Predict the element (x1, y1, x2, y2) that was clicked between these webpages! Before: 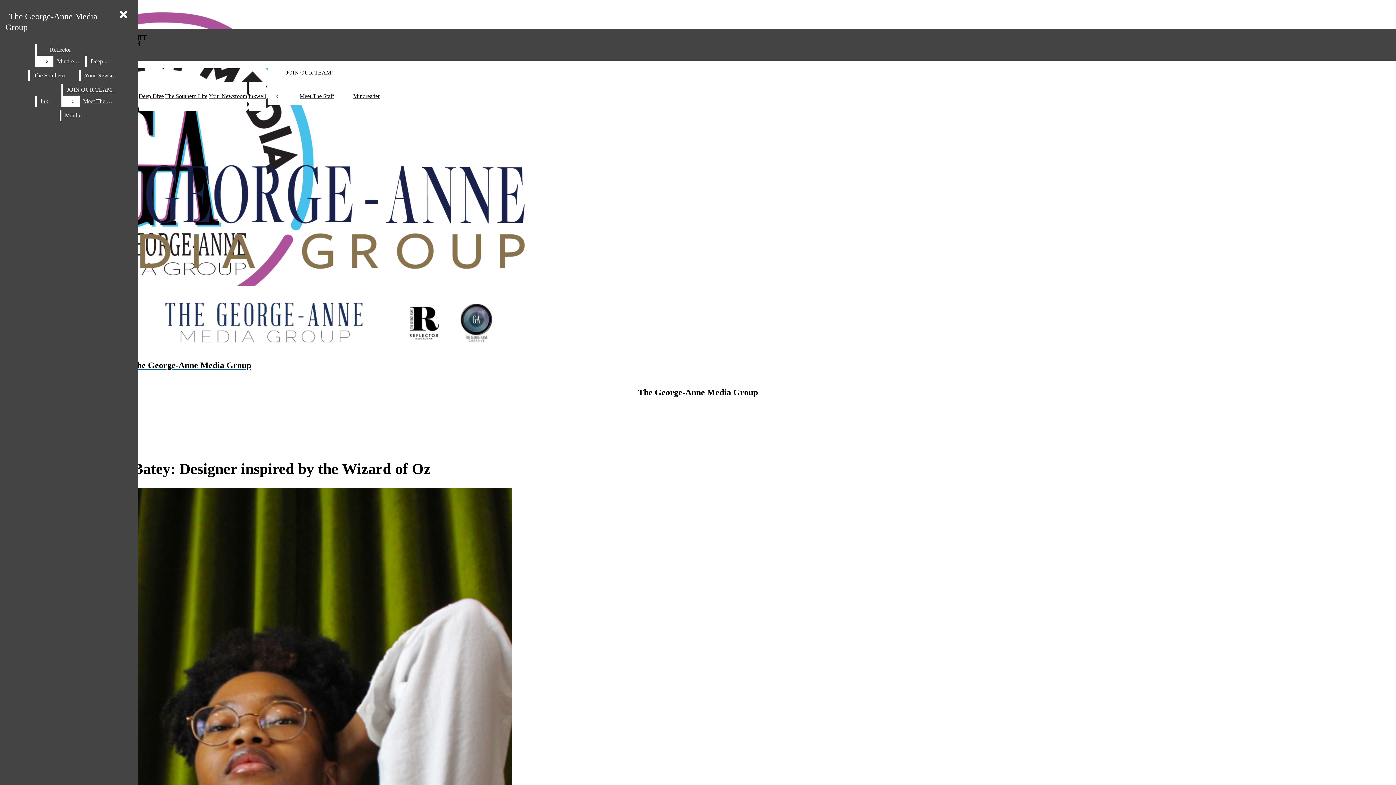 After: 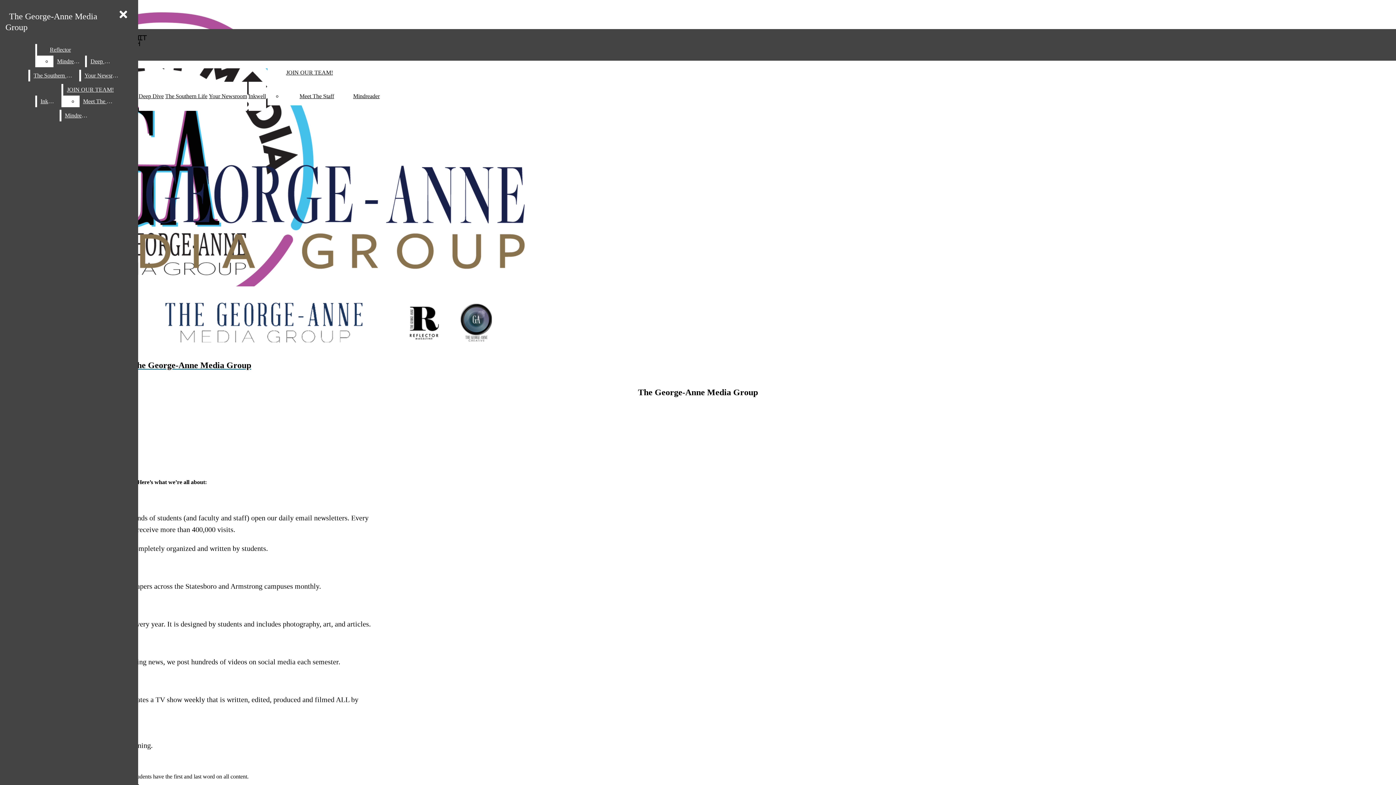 Action: label: JOIN OUR TEAM! bbox: (286, 69, 333, 75)